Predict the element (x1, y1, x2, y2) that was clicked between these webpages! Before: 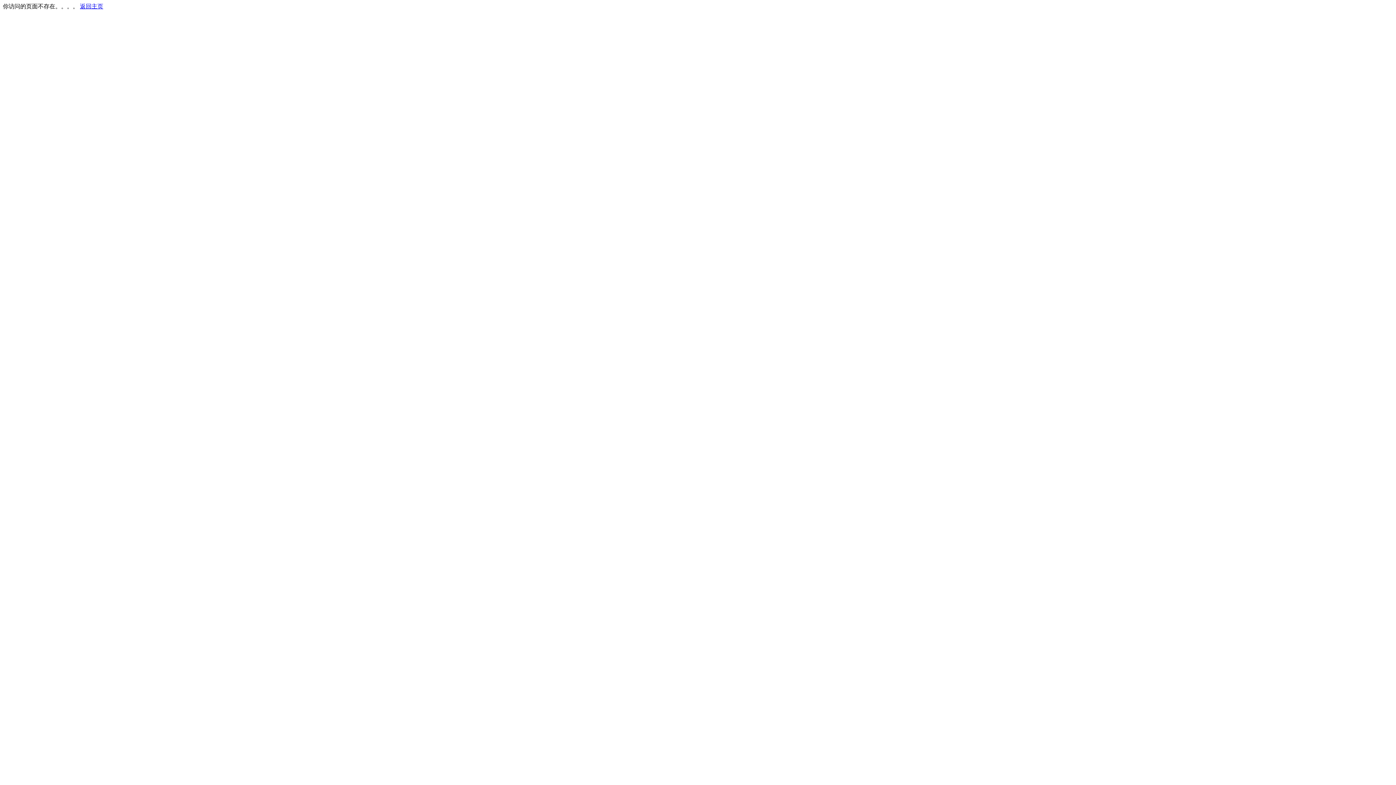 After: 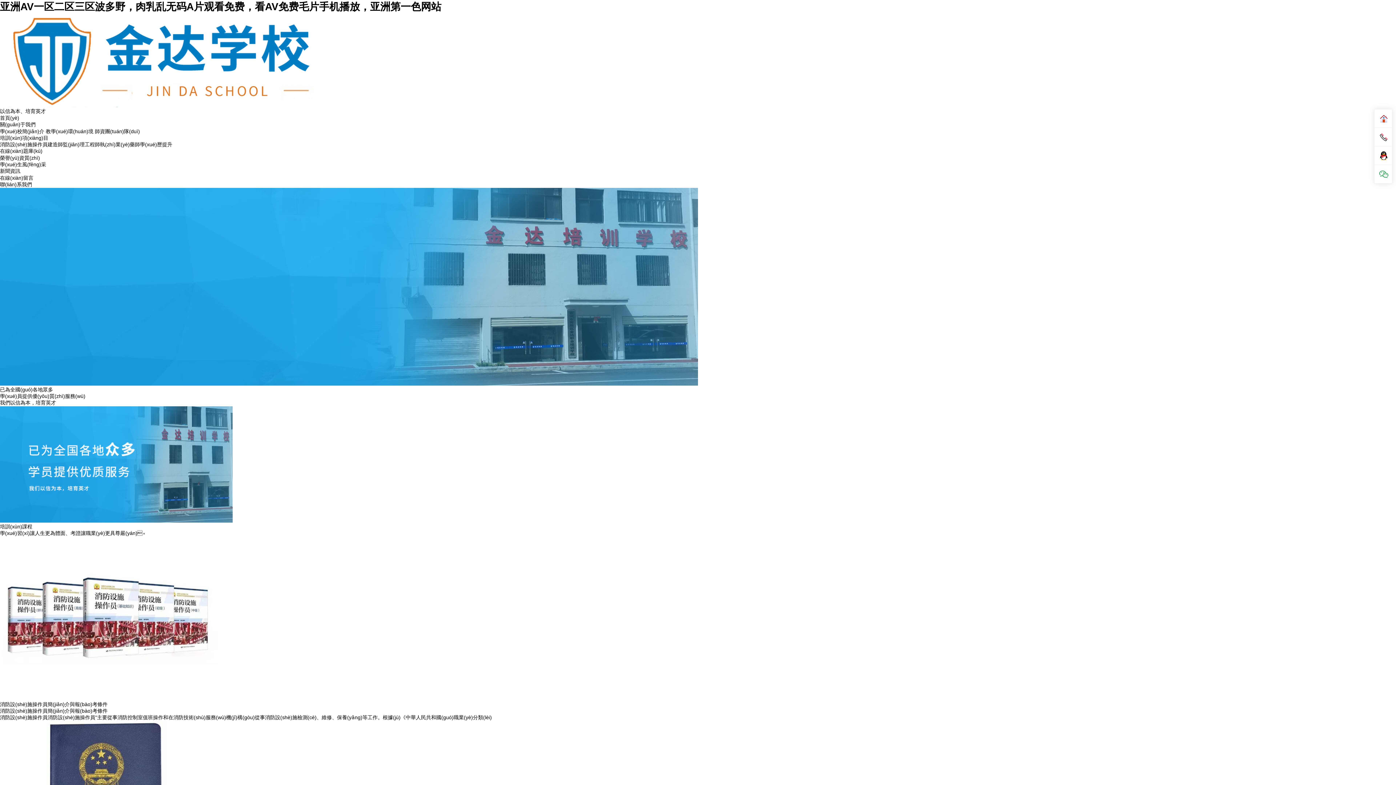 Action: label: 返回主页 bbox: (80, 3, 103, 9)